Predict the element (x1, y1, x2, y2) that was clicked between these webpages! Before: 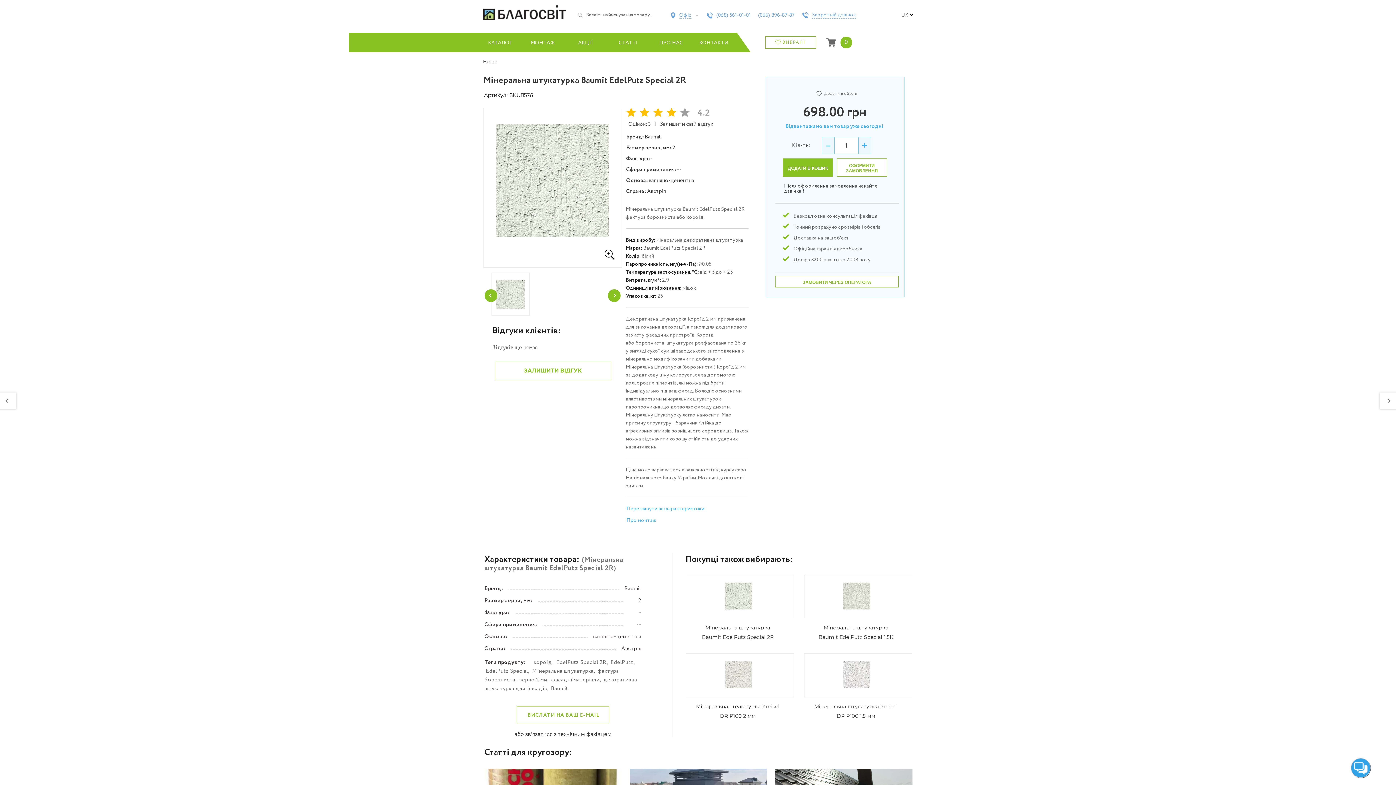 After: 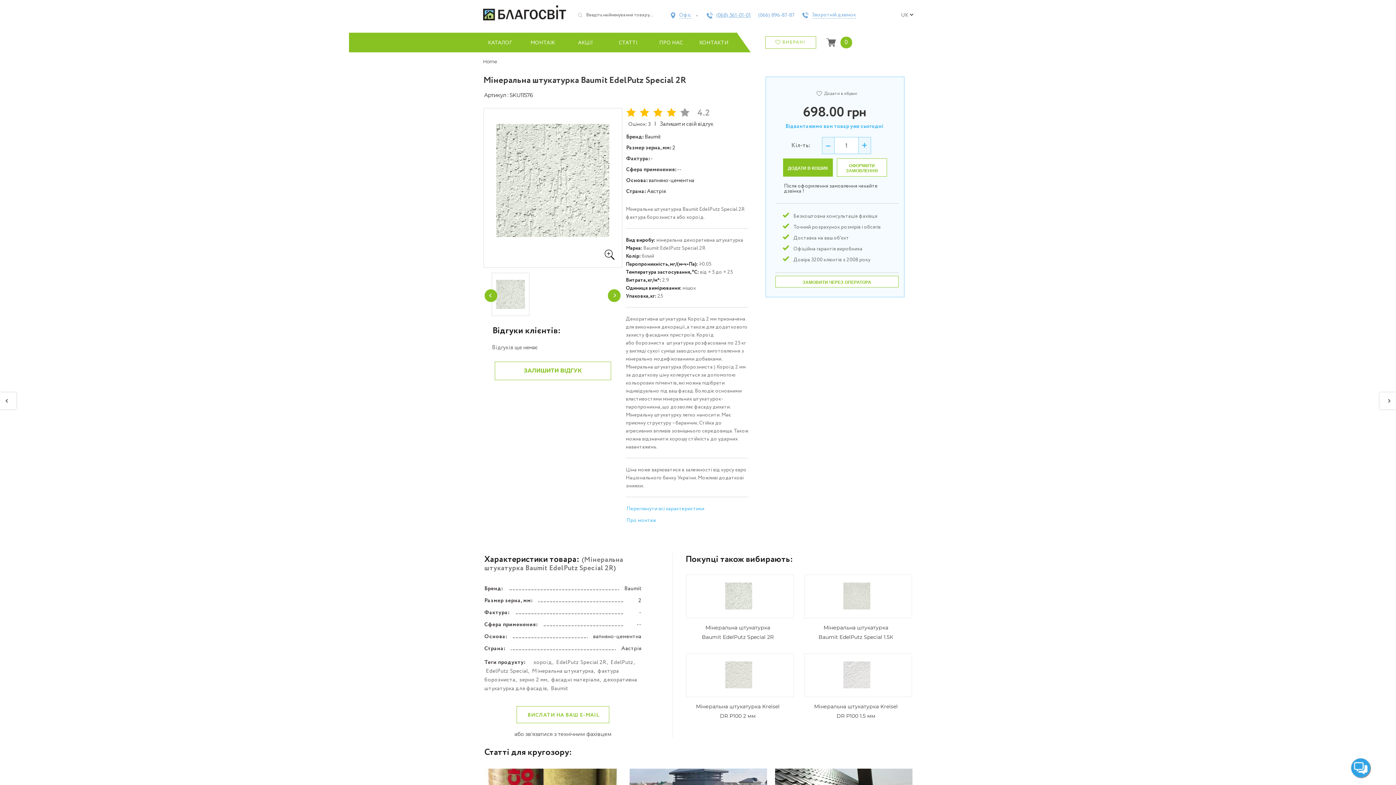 Action: bbox: (716, 12, 751, 18) label: (068) 561-01-01